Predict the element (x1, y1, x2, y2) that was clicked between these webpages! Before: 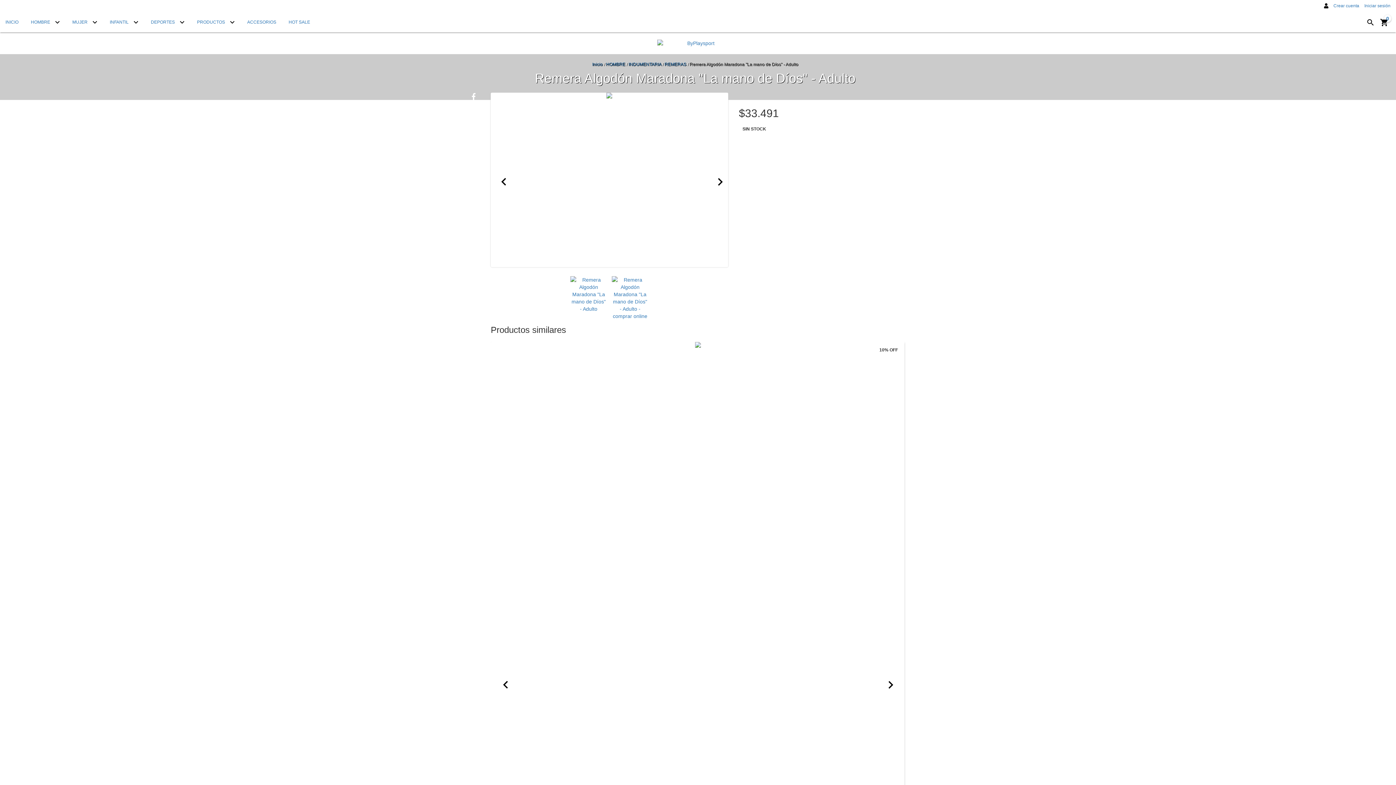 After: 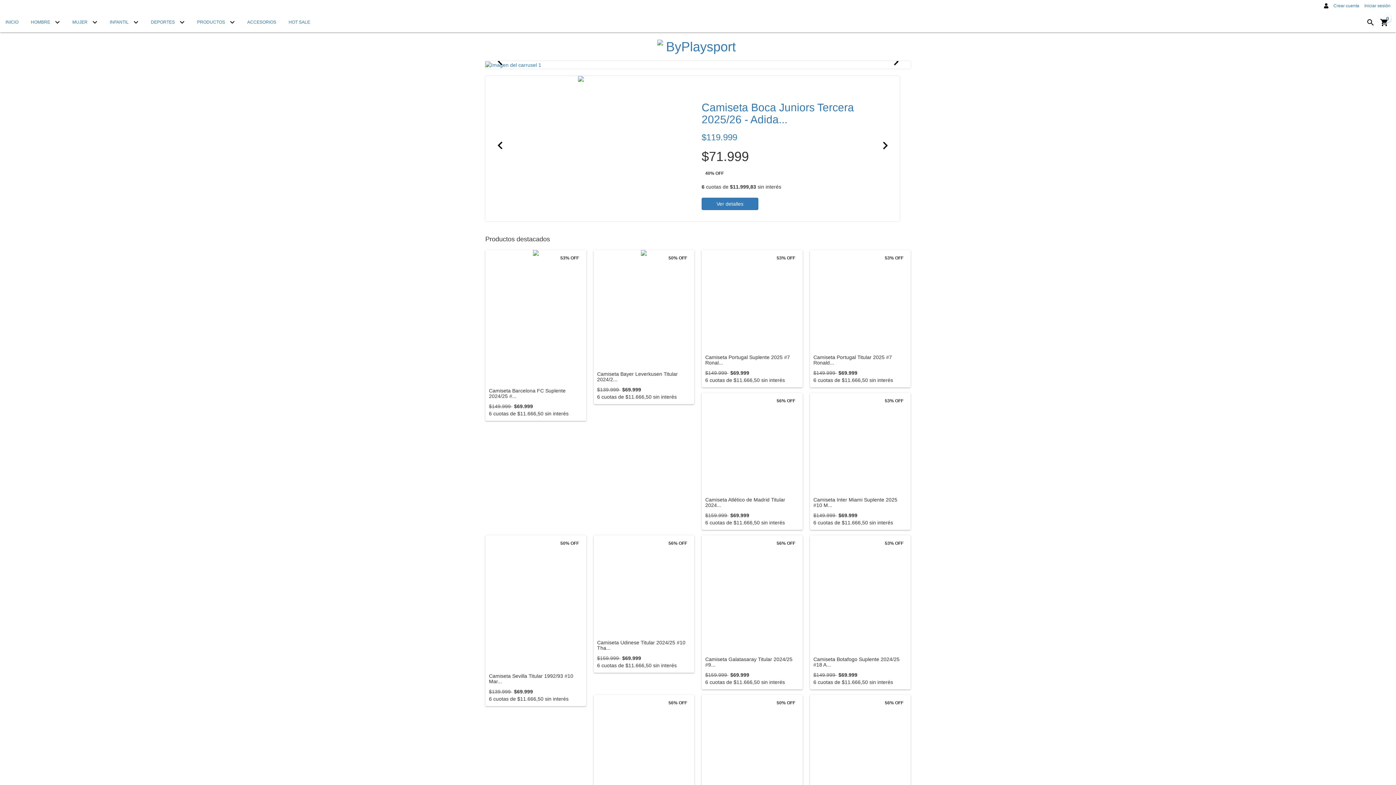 Action: bbox: (592, 61, 602, 66) label: Inicio